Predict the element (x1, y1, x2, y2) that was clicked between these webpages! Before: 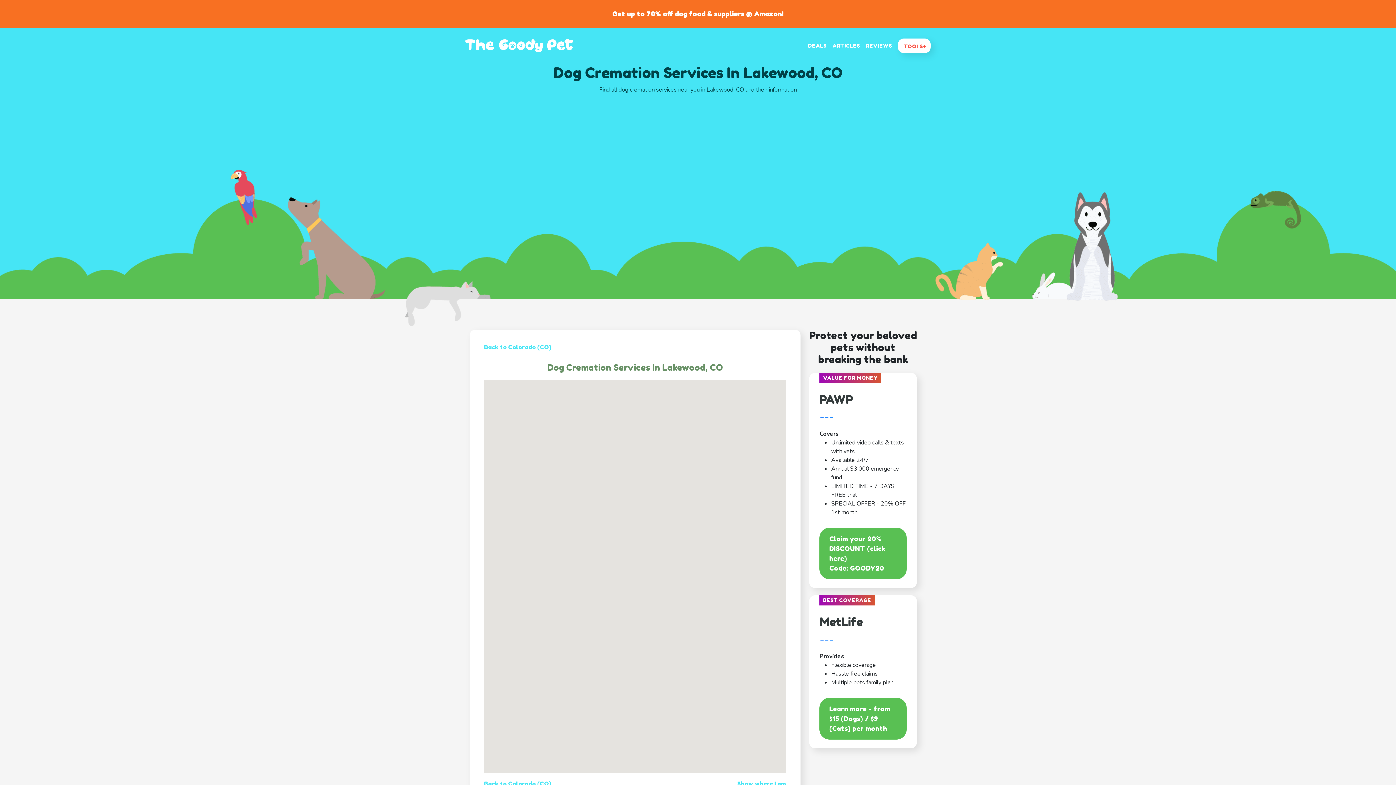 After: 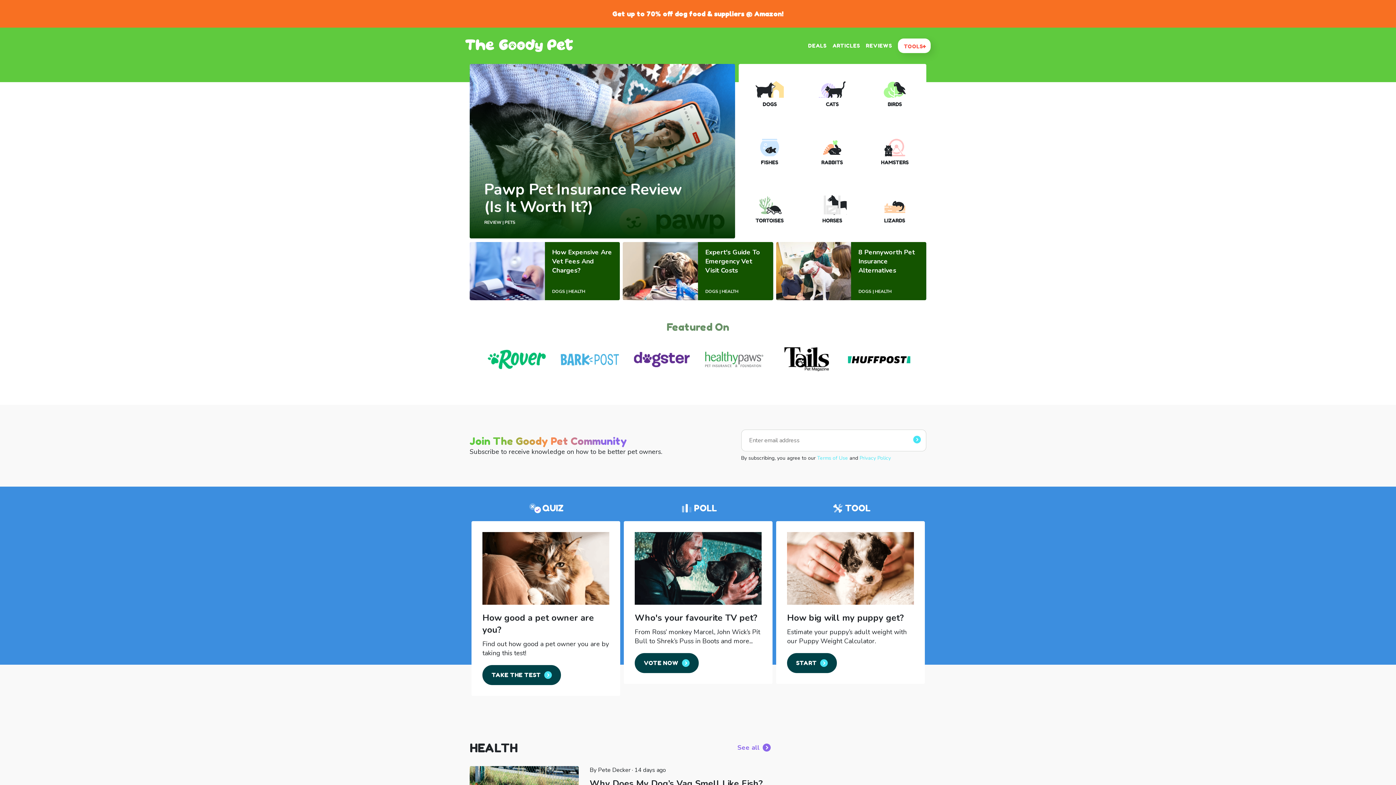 Action: bbox: (465, 40, 573, 50)